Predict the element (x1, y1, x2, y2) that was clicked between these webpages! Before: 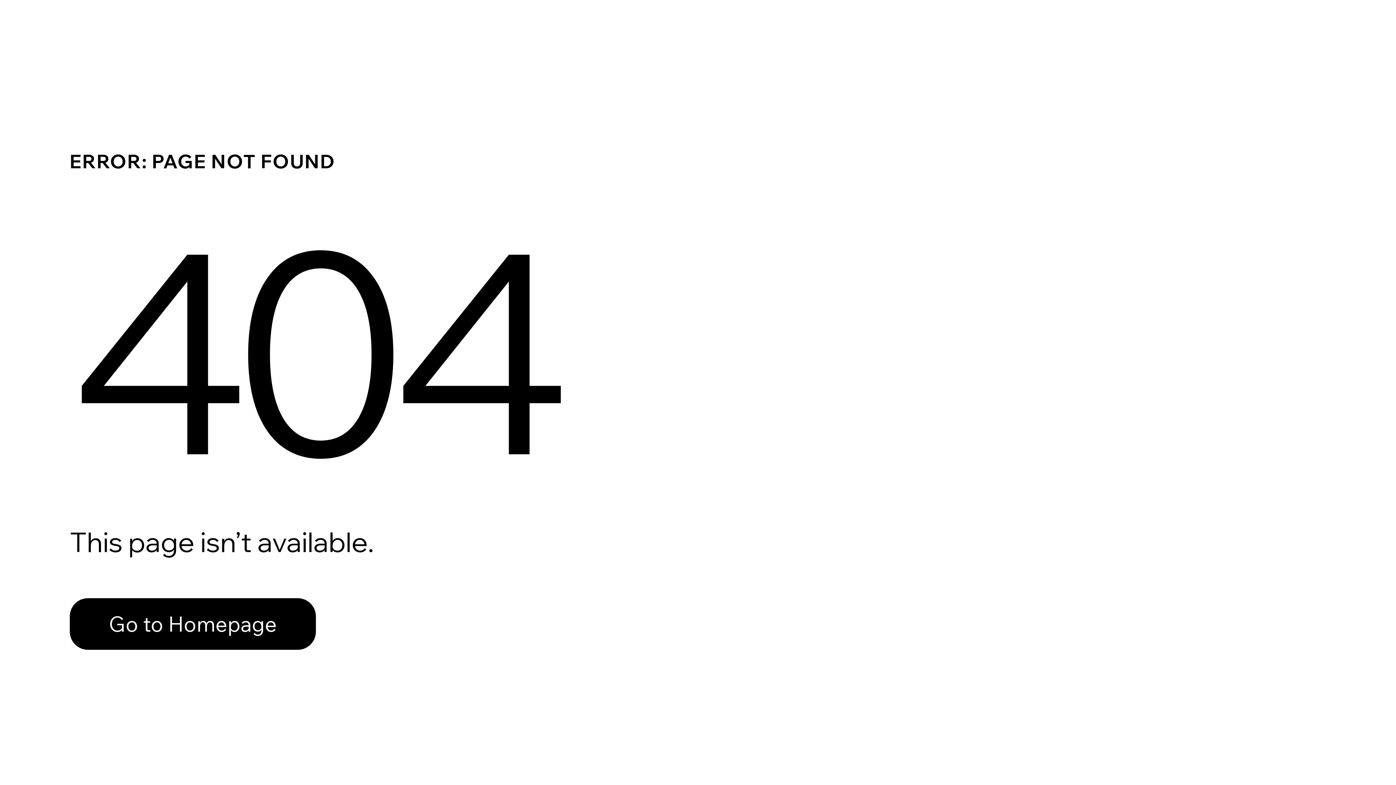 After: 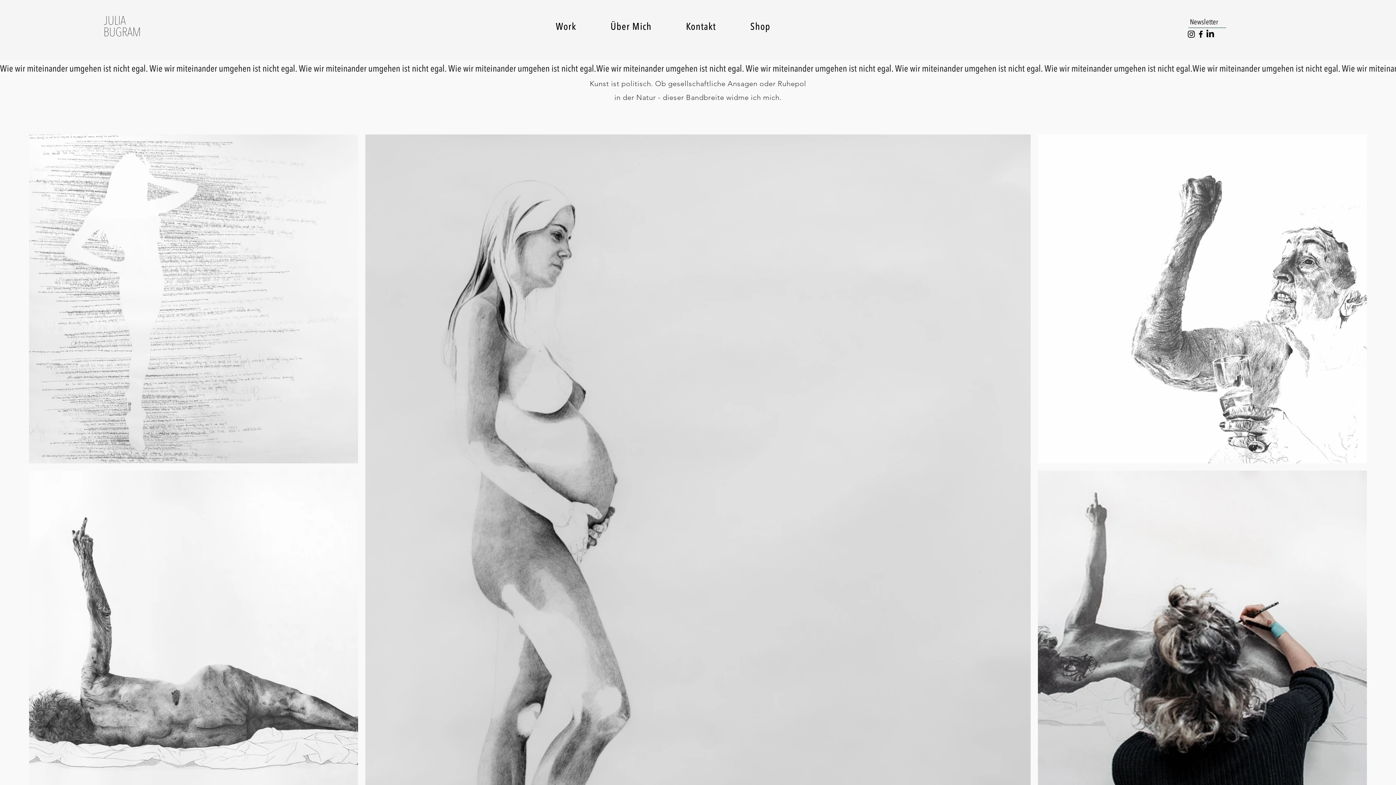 Action: label: Go to Homepage bbox: (69, 598, 316, 650)